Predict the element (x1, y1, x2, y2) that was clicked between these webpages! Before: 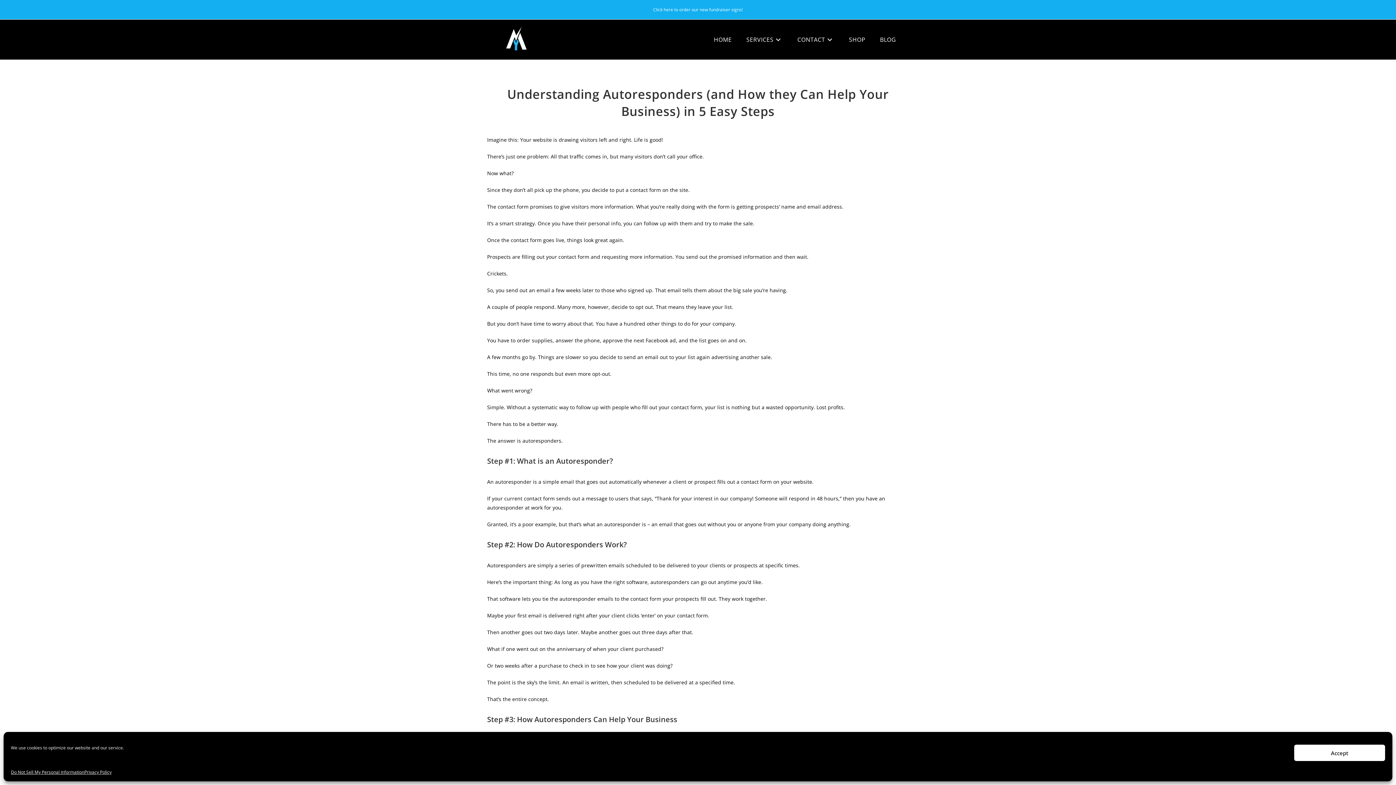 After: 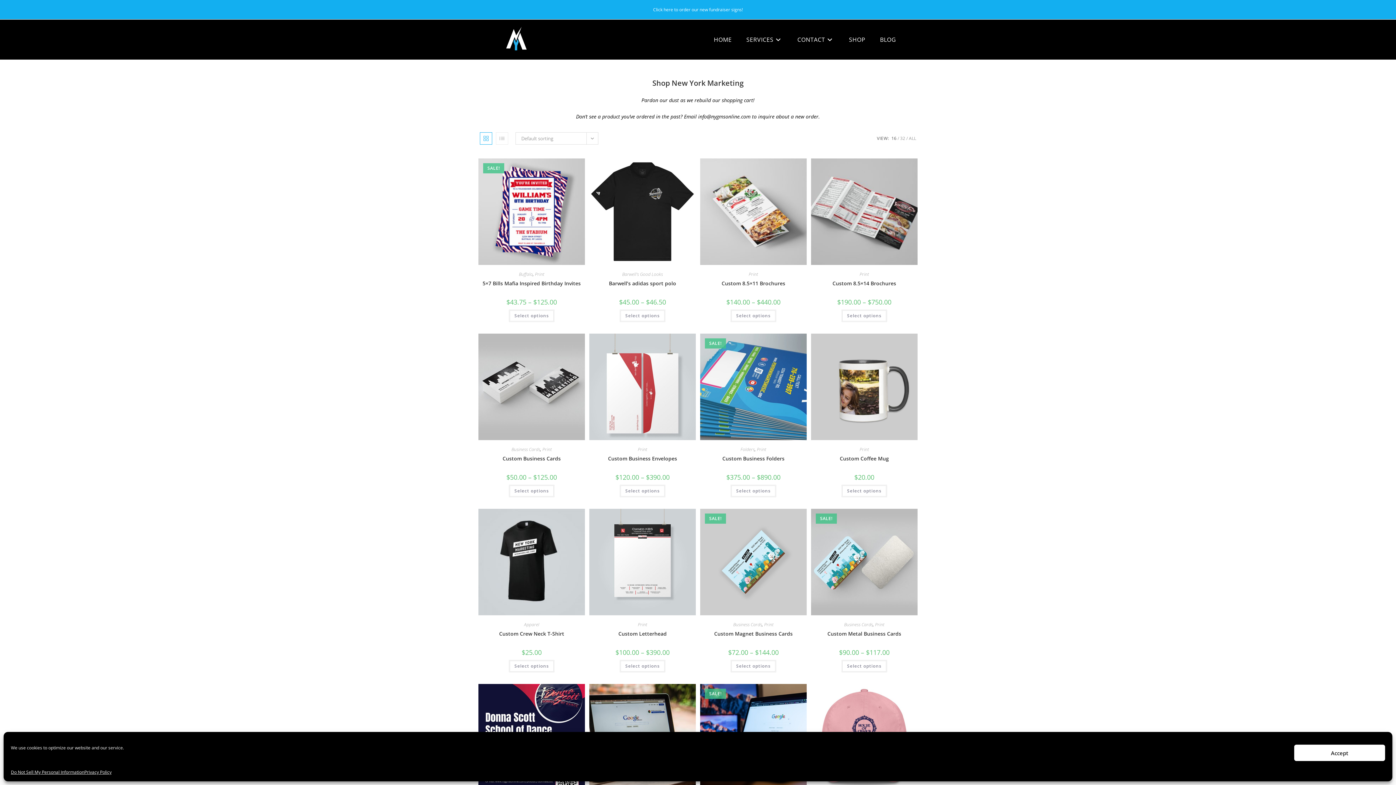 Action: bbox: (841, 21, 872, 57) label: SHOP